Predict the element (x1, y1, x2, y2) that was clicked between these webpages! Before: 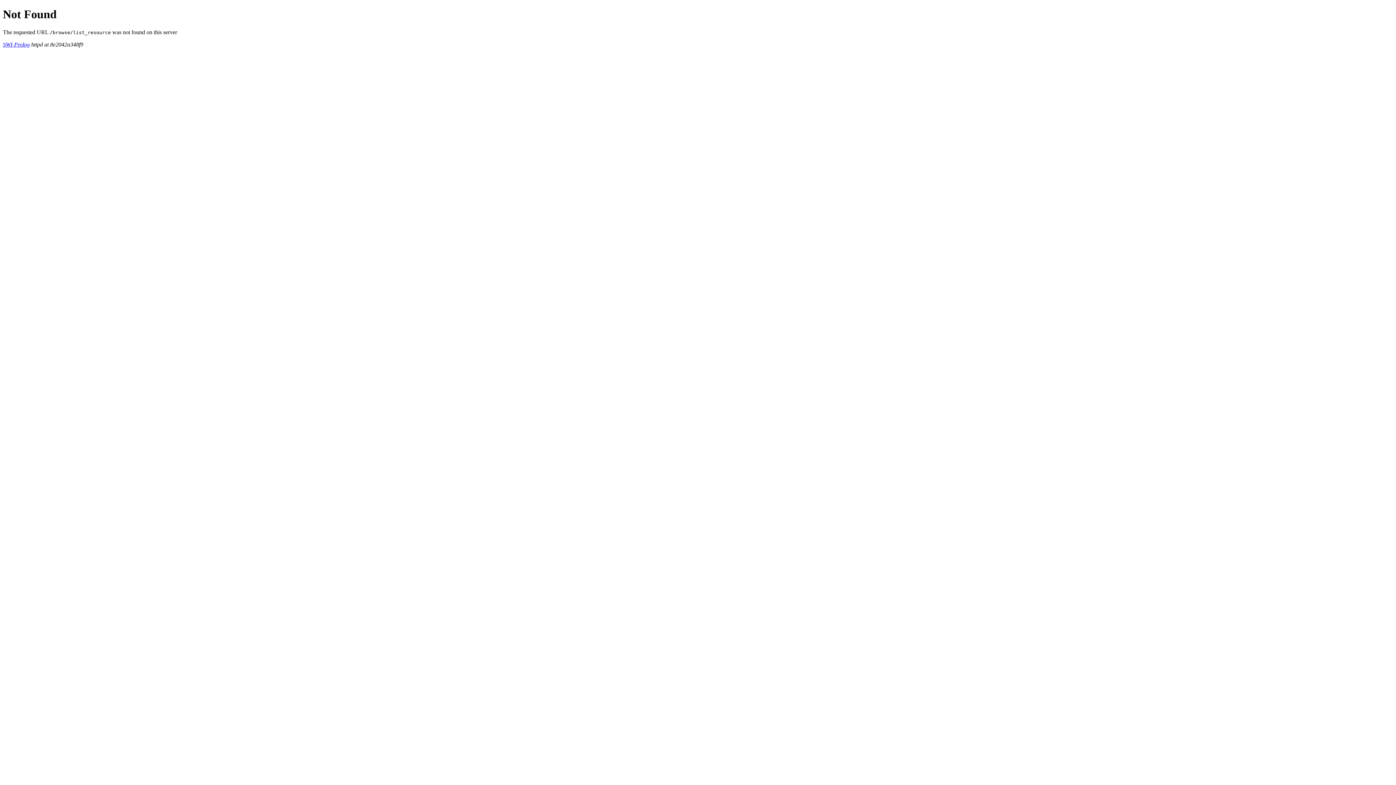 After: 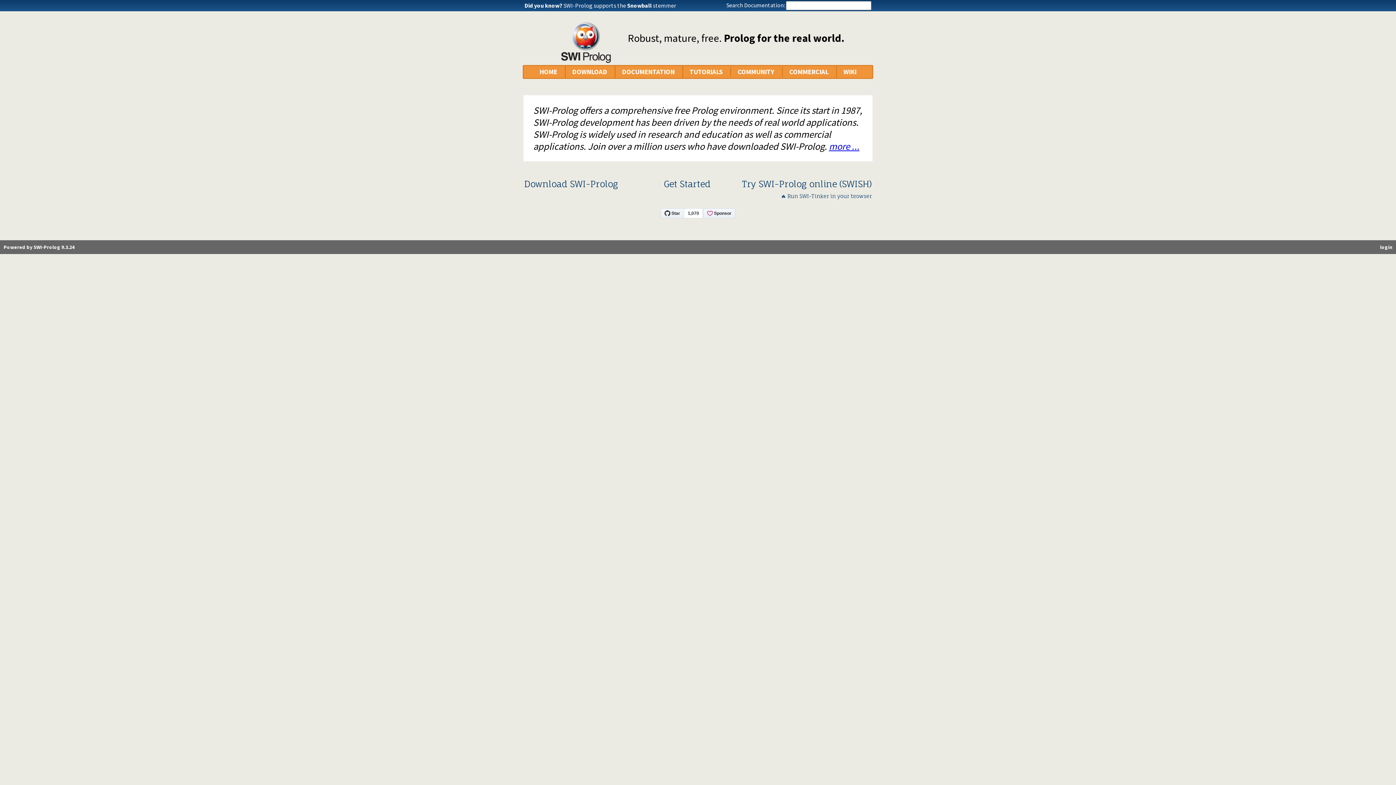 Action: bbox: (2, 41, 29, 47) label: SWI-Prolog